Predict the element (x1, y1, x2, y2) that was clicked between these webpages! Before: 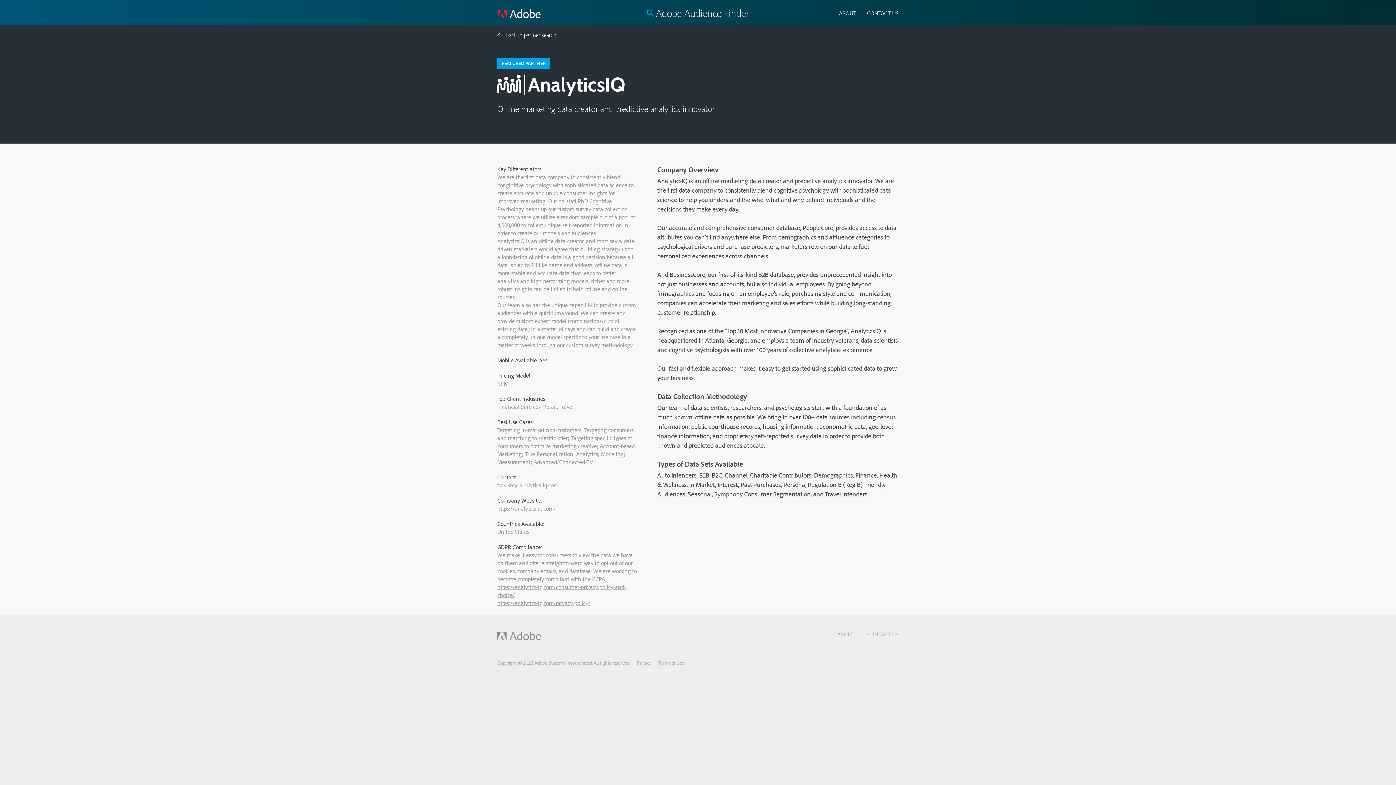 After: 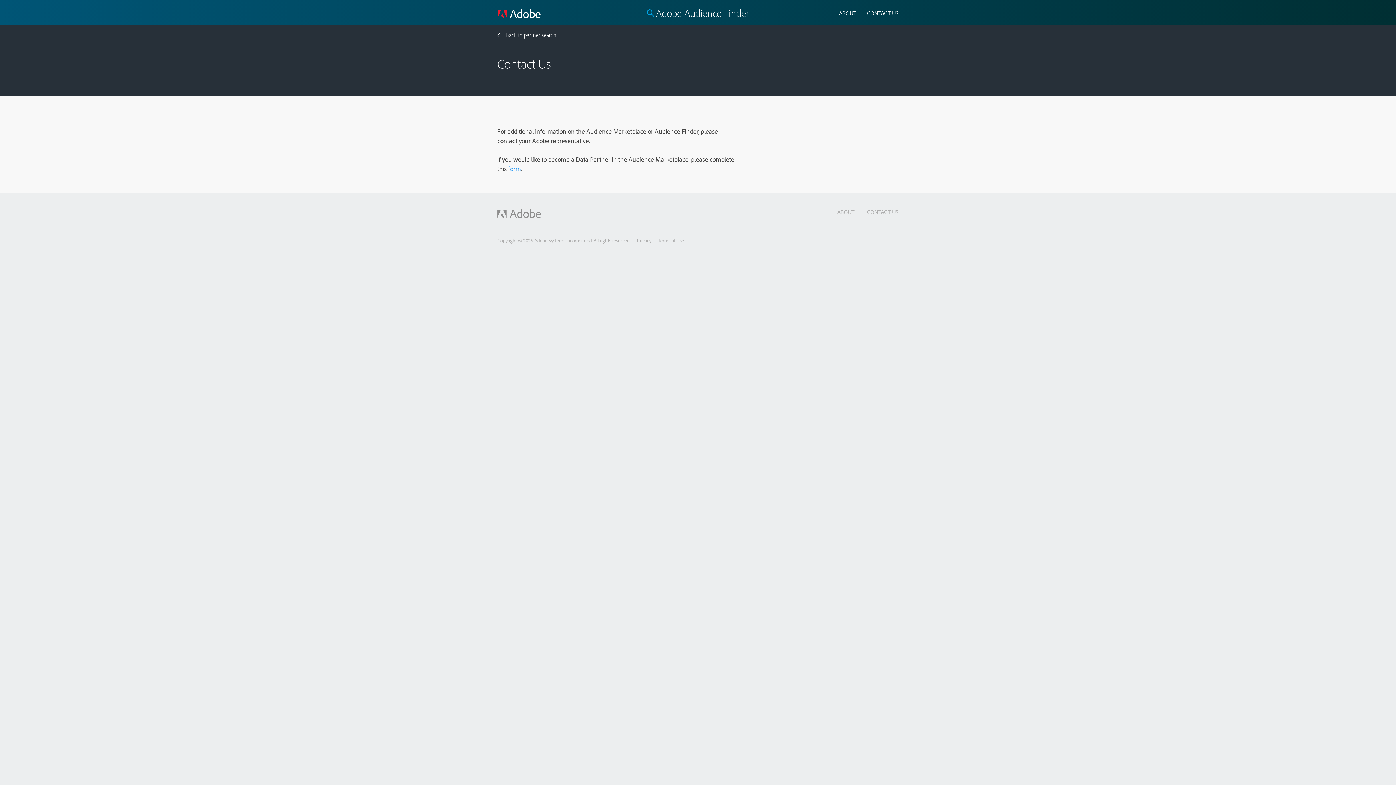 Action: bbox: (867, 632, 898, 638) label: CONTACT US